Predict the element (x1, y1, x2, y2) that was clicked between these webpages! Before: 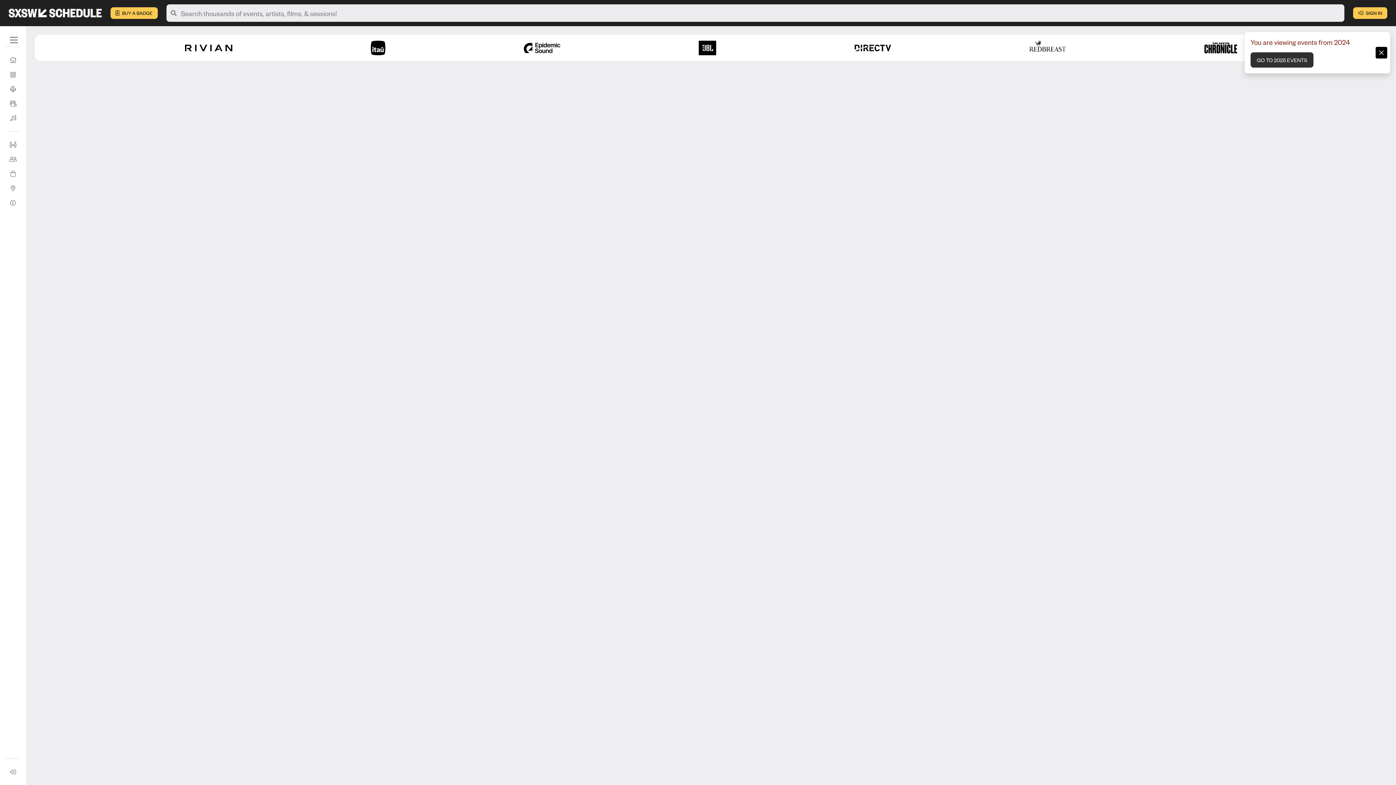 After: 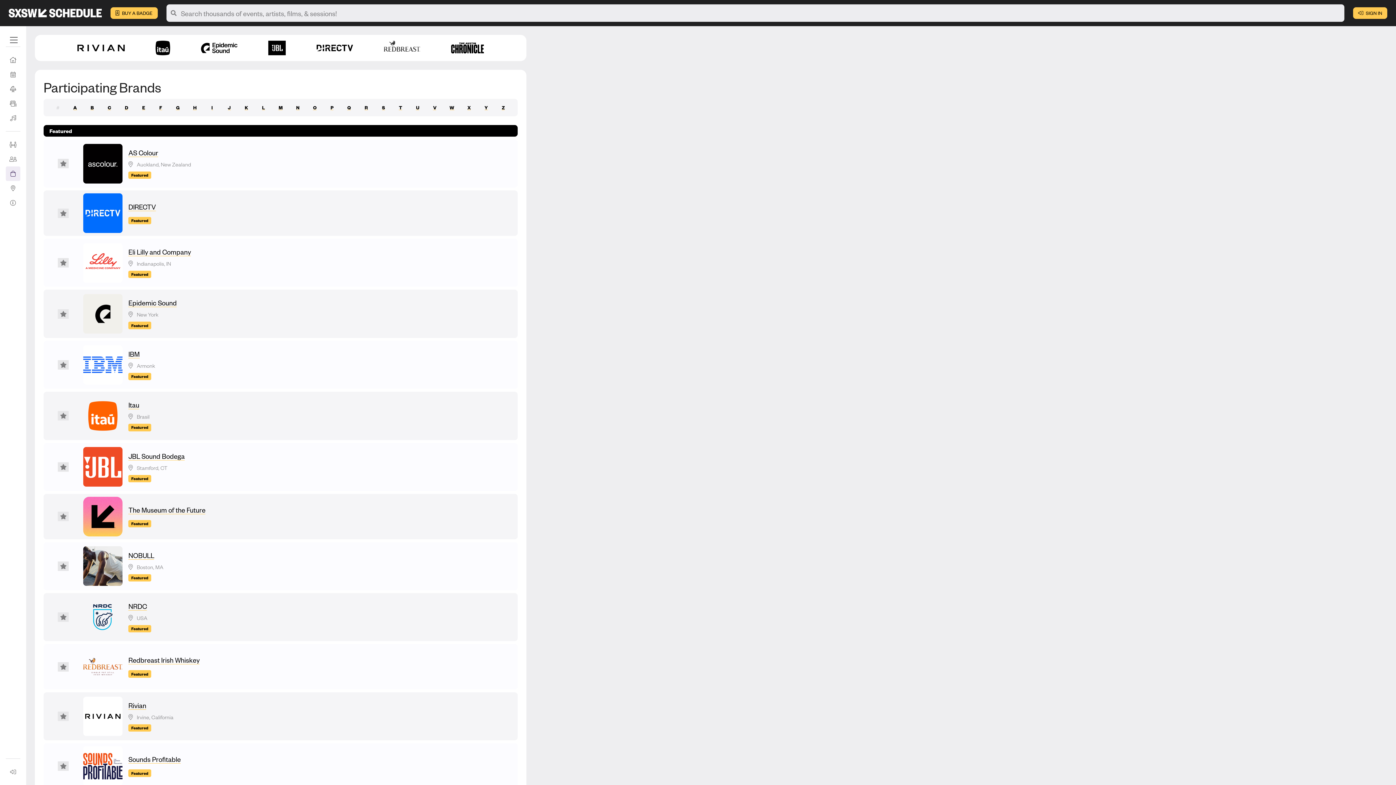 Action: bbox: (1204, 42, 1237, 53)